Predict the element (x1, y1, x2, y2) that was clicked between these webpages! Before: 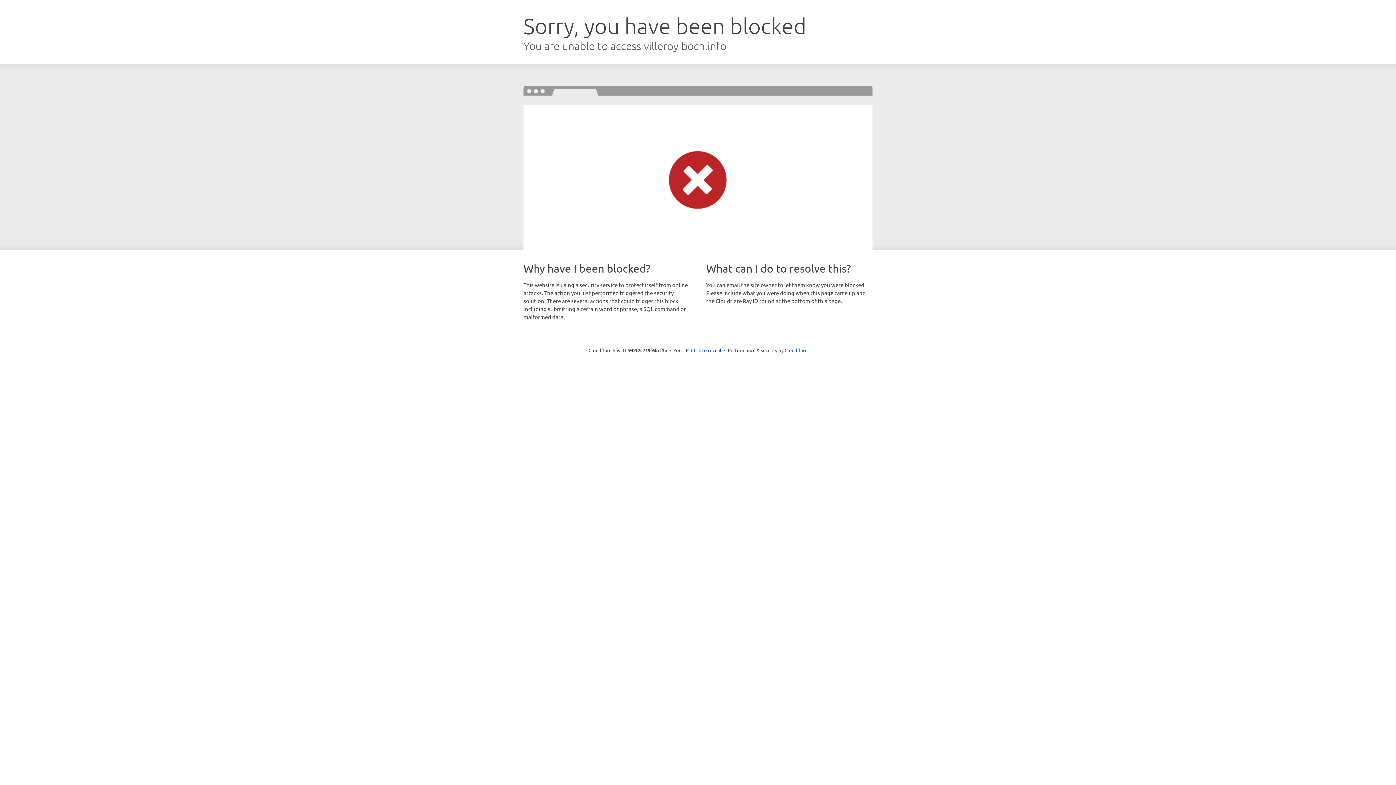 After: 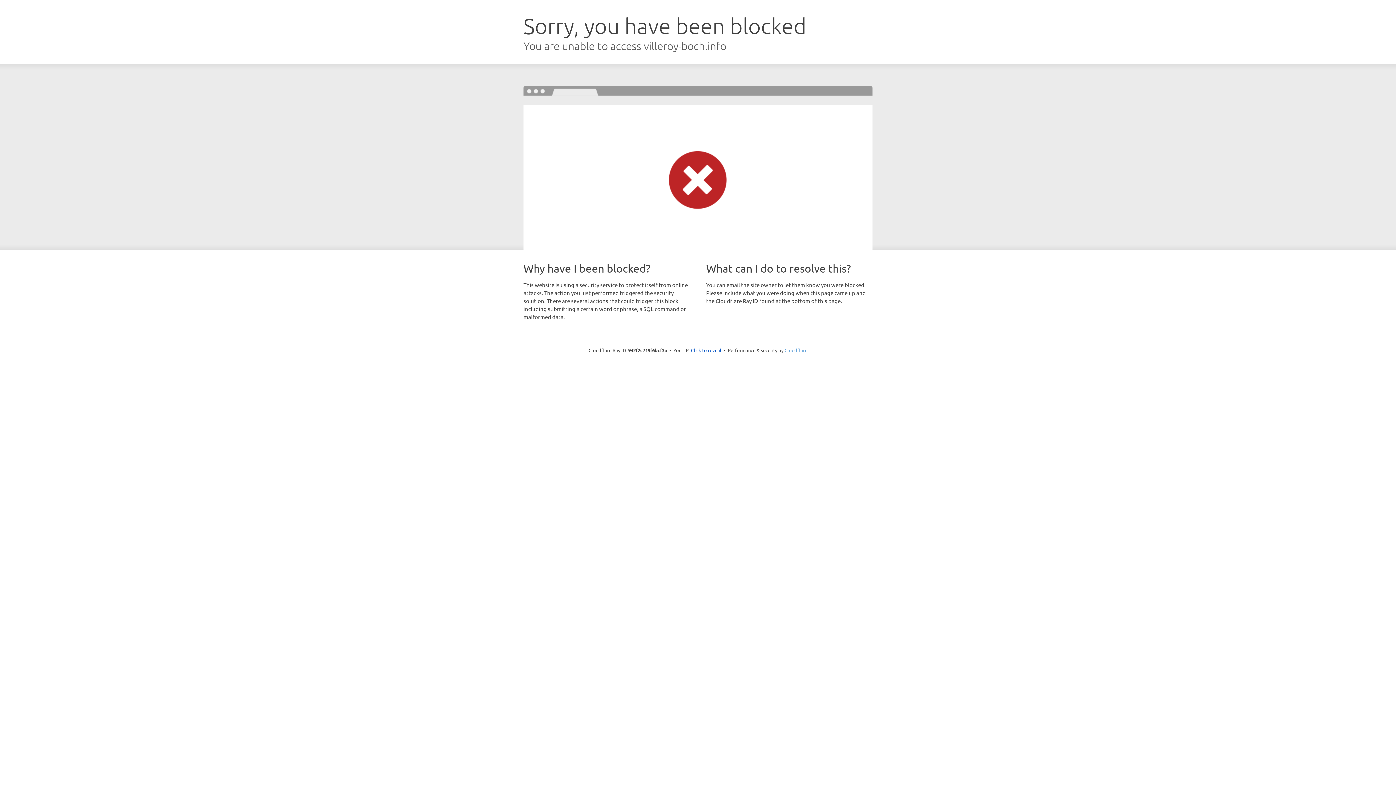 Action: bbox: (784, 347, 807, 353) label: Cloudflare